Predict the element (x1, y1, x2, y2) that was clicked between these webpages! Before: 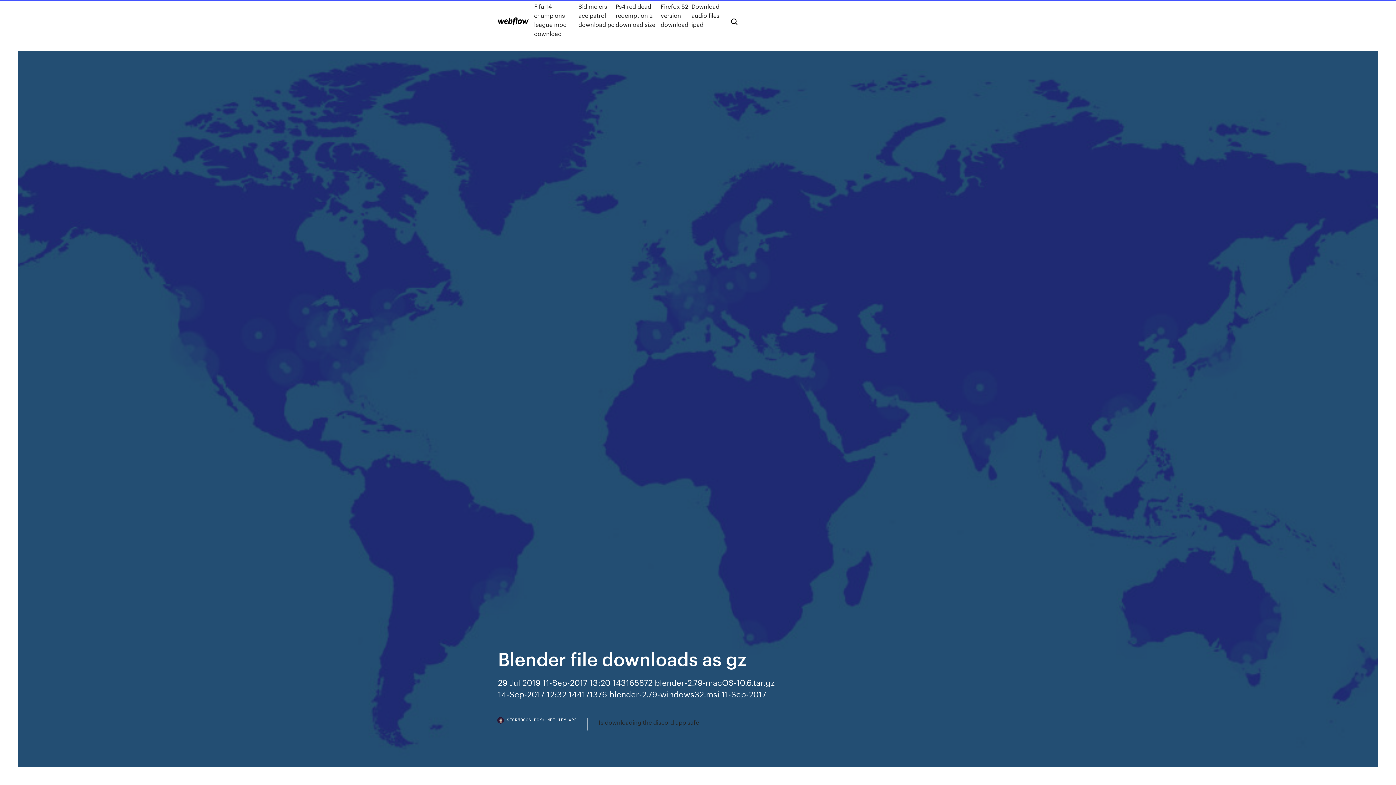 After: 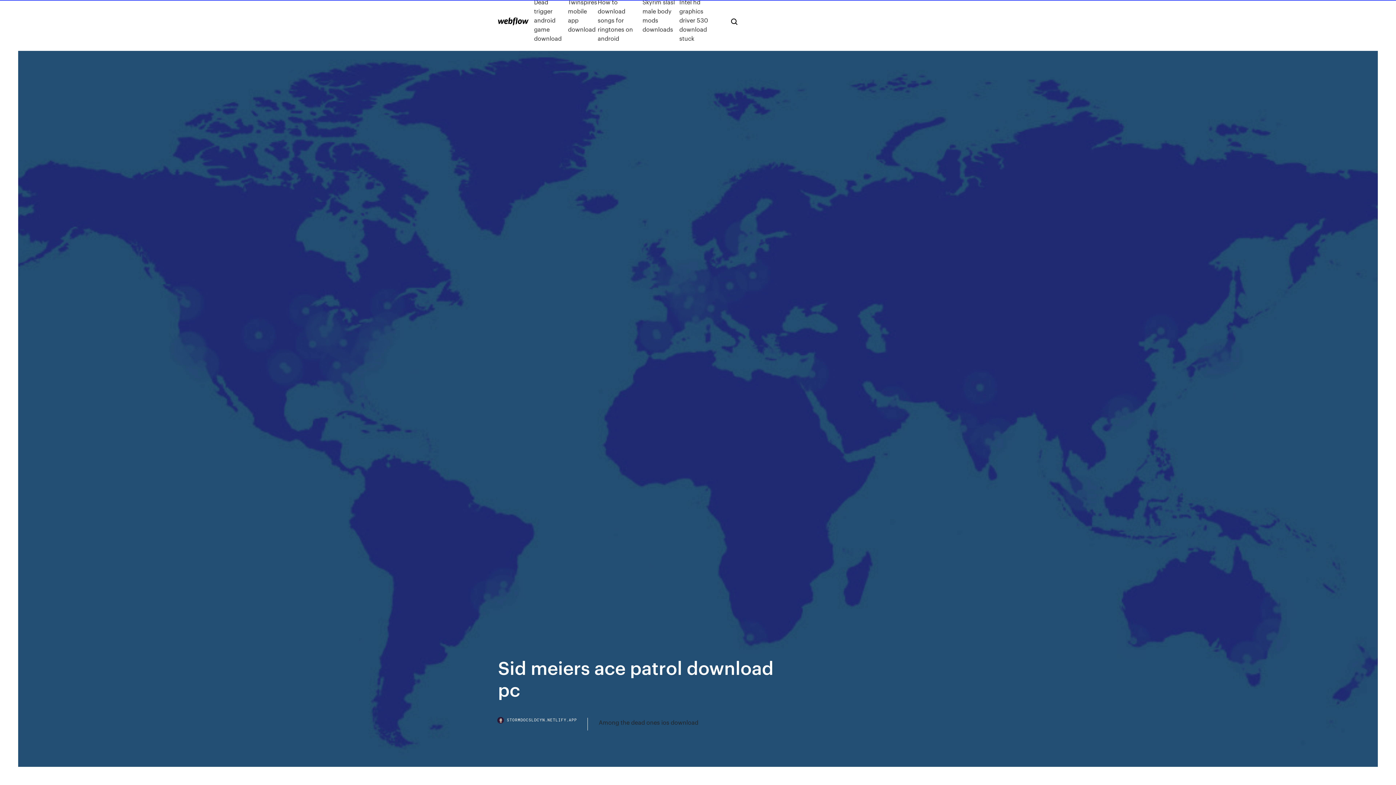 Action: label: Sid meiers ace patrol download pc bbox: (578, 1, 615, 38)